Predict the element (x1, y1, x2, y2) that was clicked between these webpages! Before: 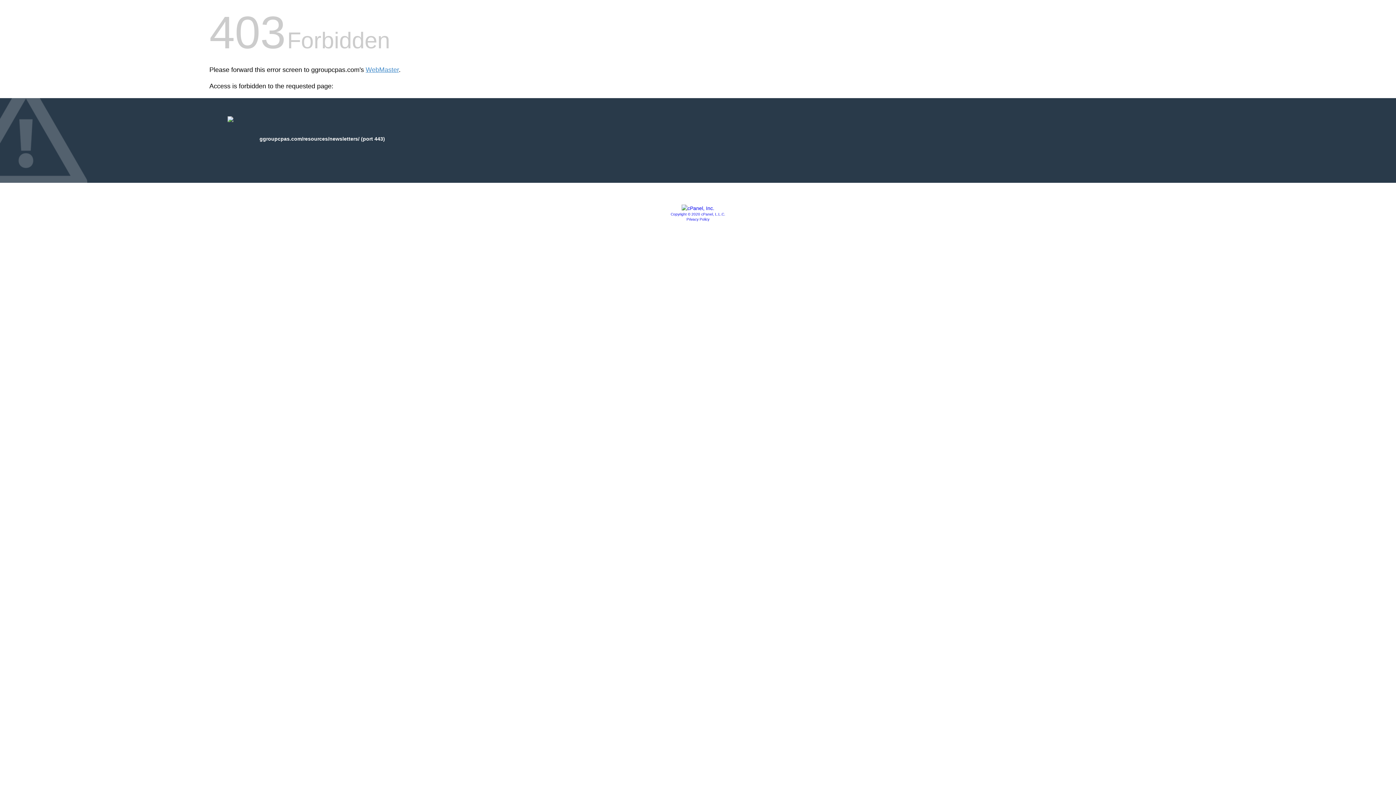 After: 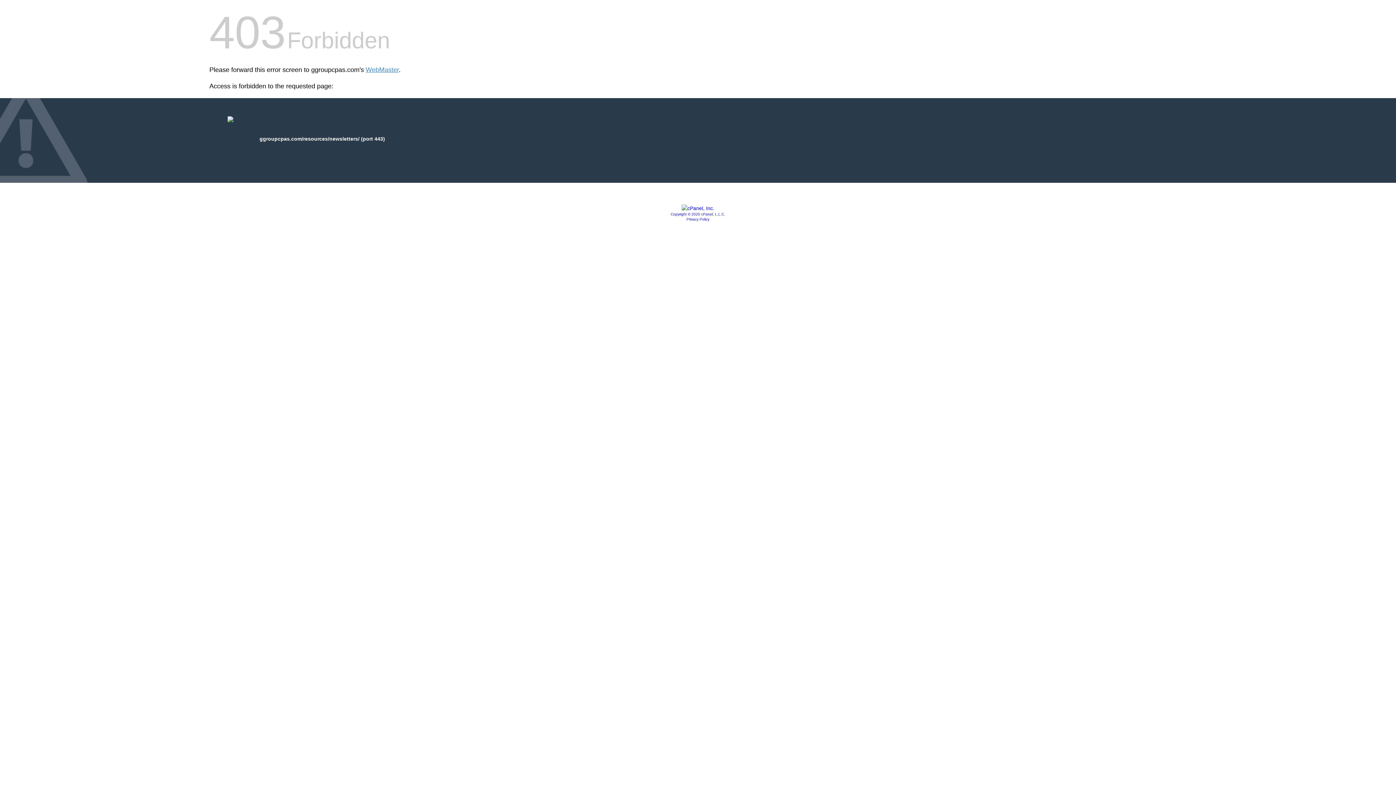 Action: bbox: (686, 217, 709, 221) label: Privacy Policy